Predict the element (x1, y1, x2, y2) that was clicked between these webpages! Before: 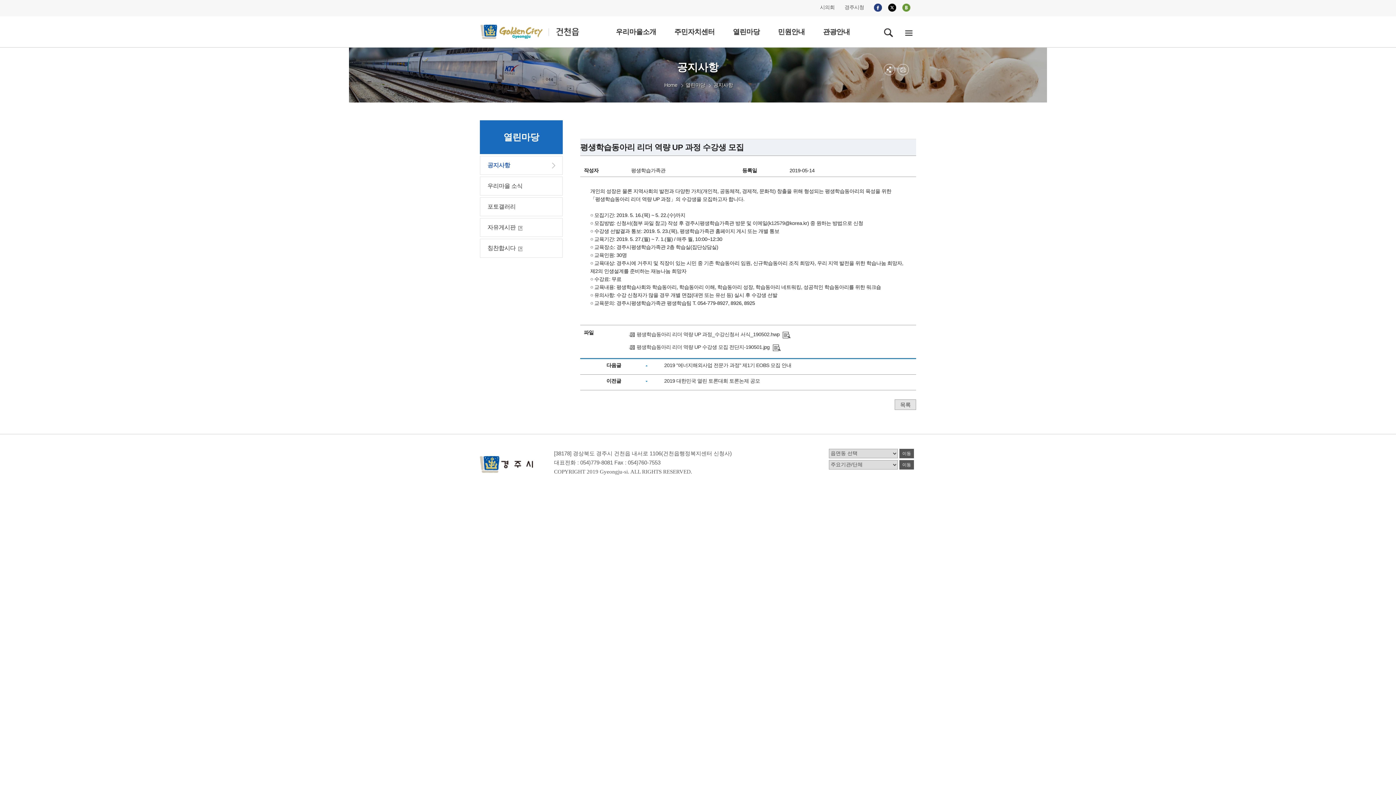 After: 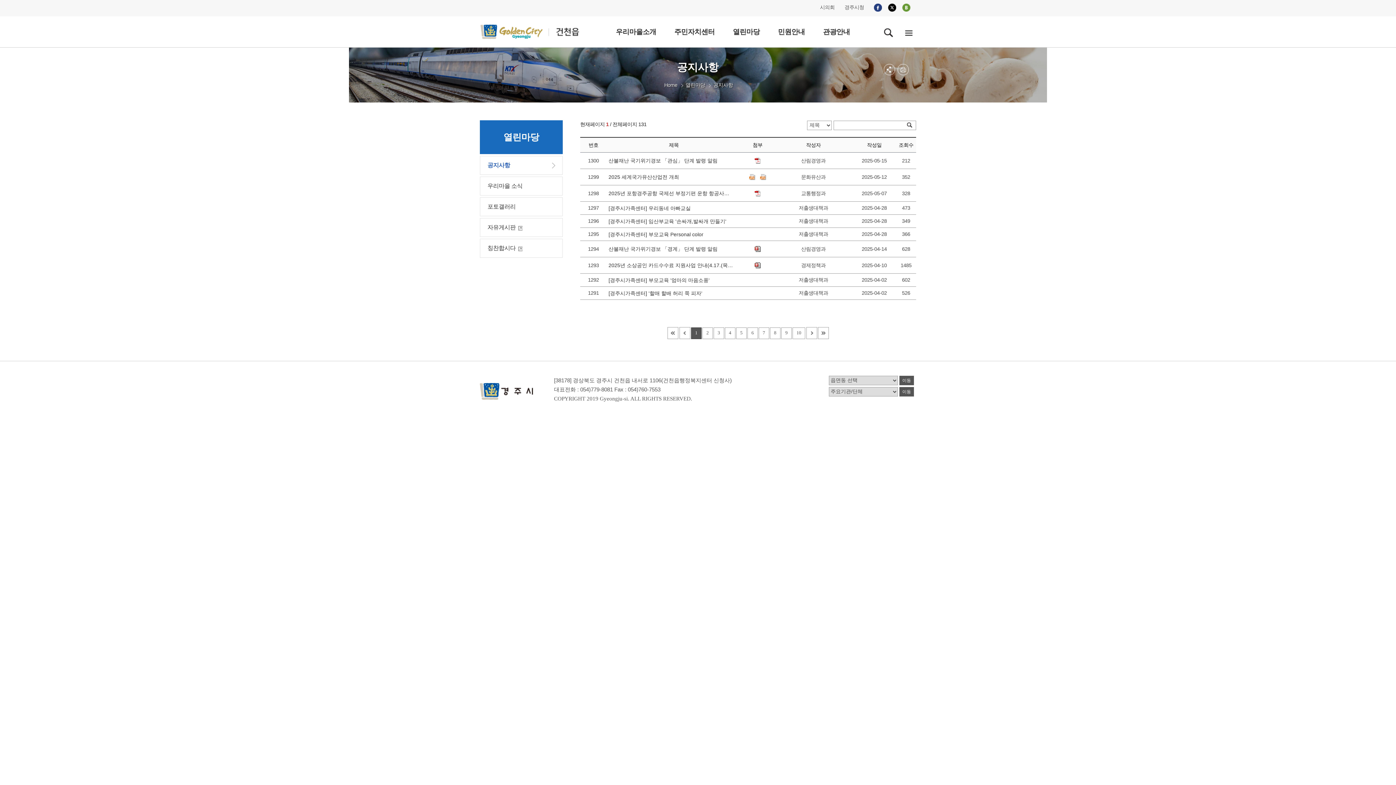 Action: bbox: (681, 82, 707, 88) label: 열린마당